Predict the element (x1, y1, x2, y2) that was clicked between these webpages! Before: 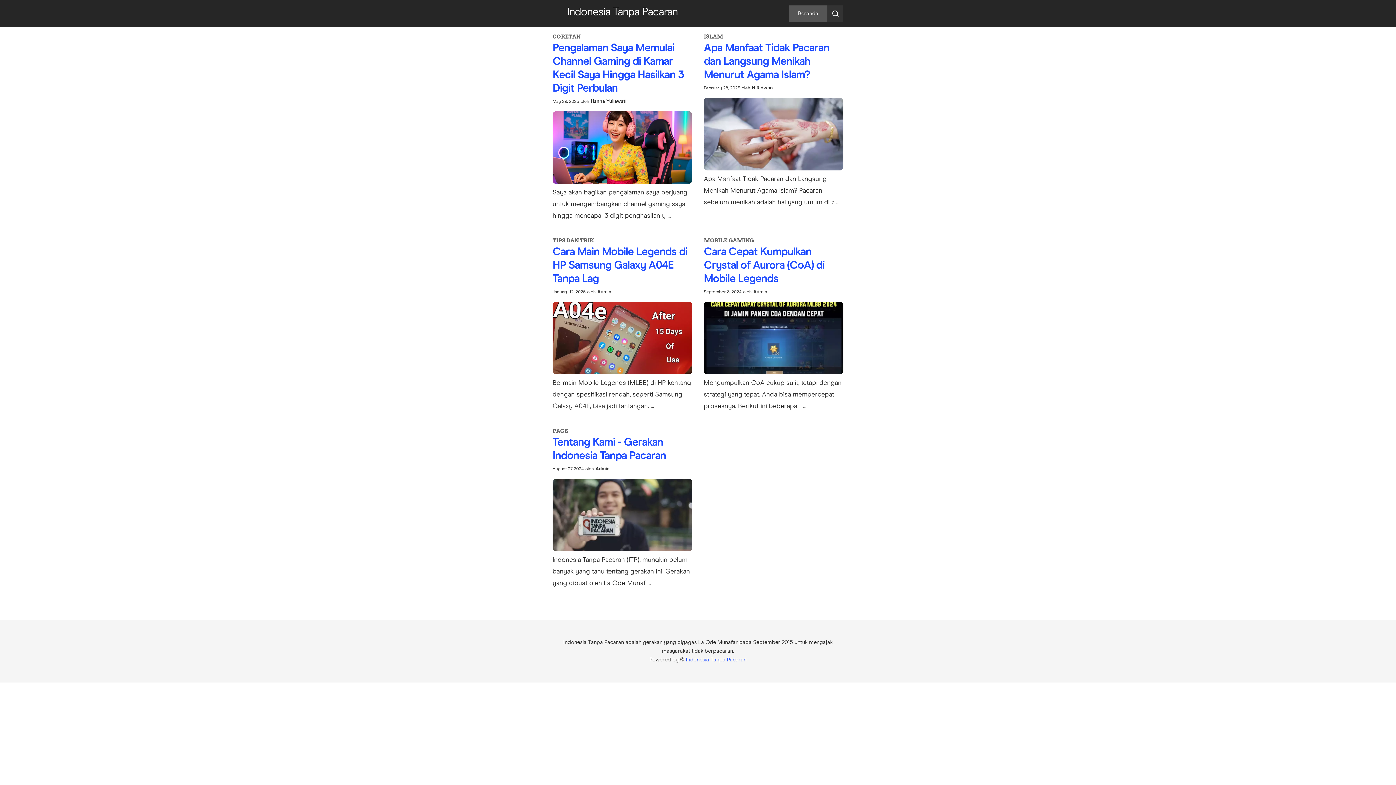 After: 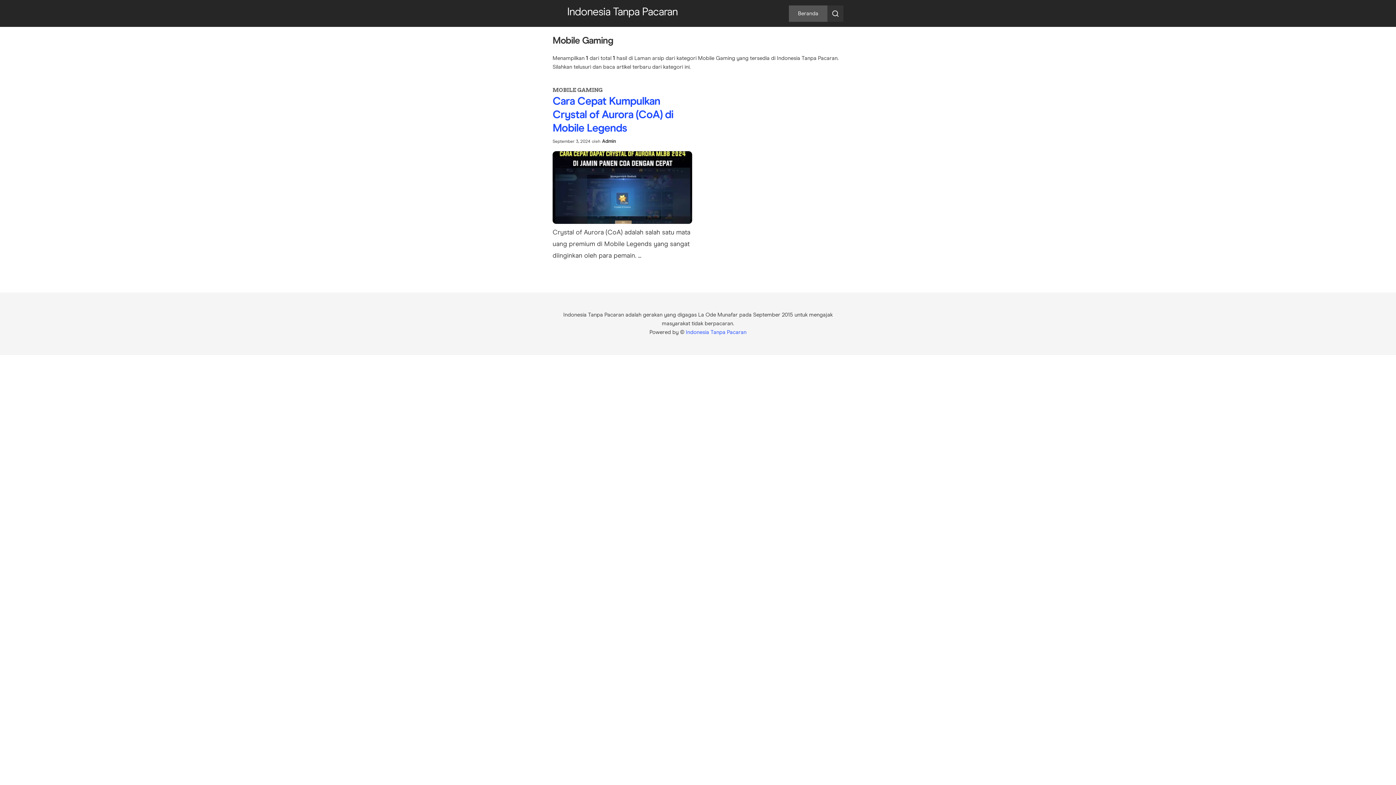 Action: bbox: (704, 238, 754, 243) label: MOBILE GAMING